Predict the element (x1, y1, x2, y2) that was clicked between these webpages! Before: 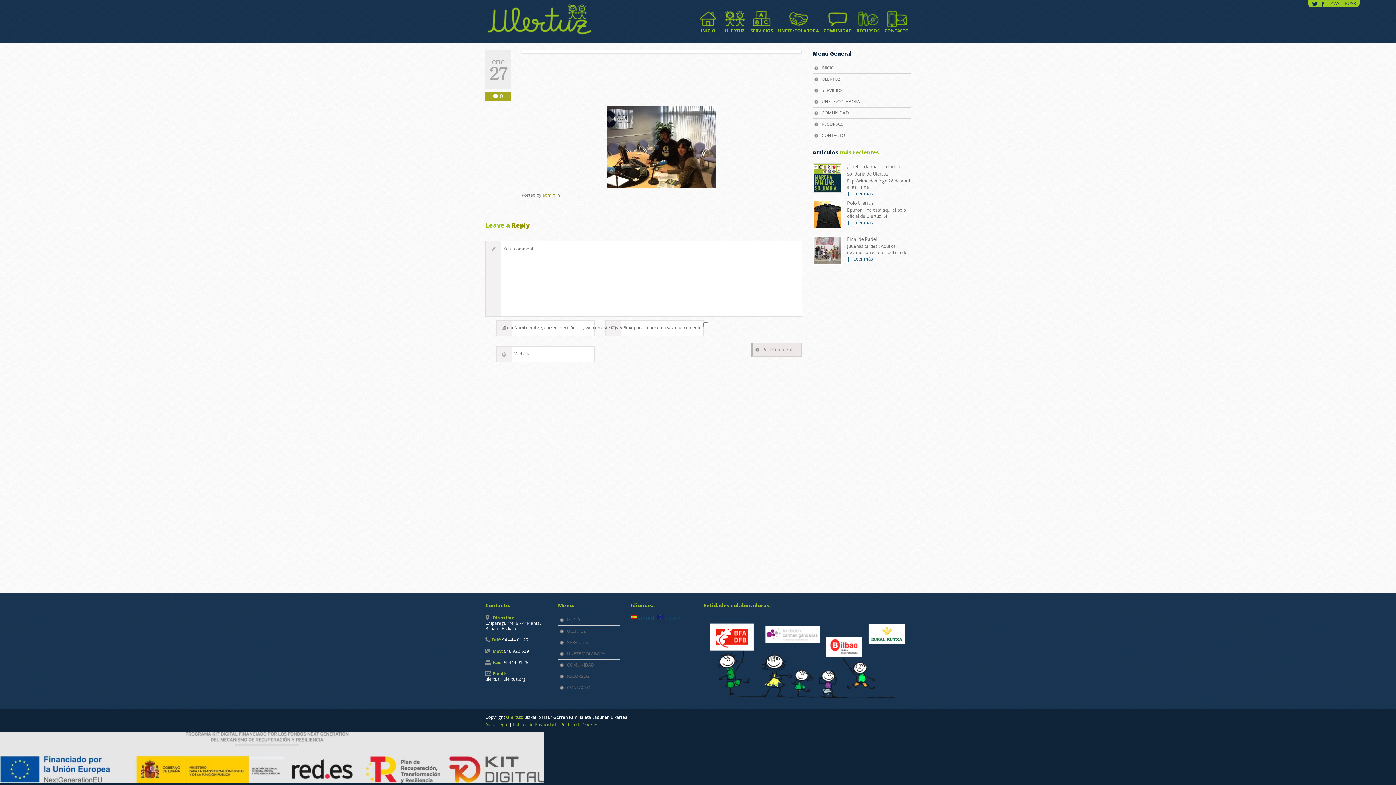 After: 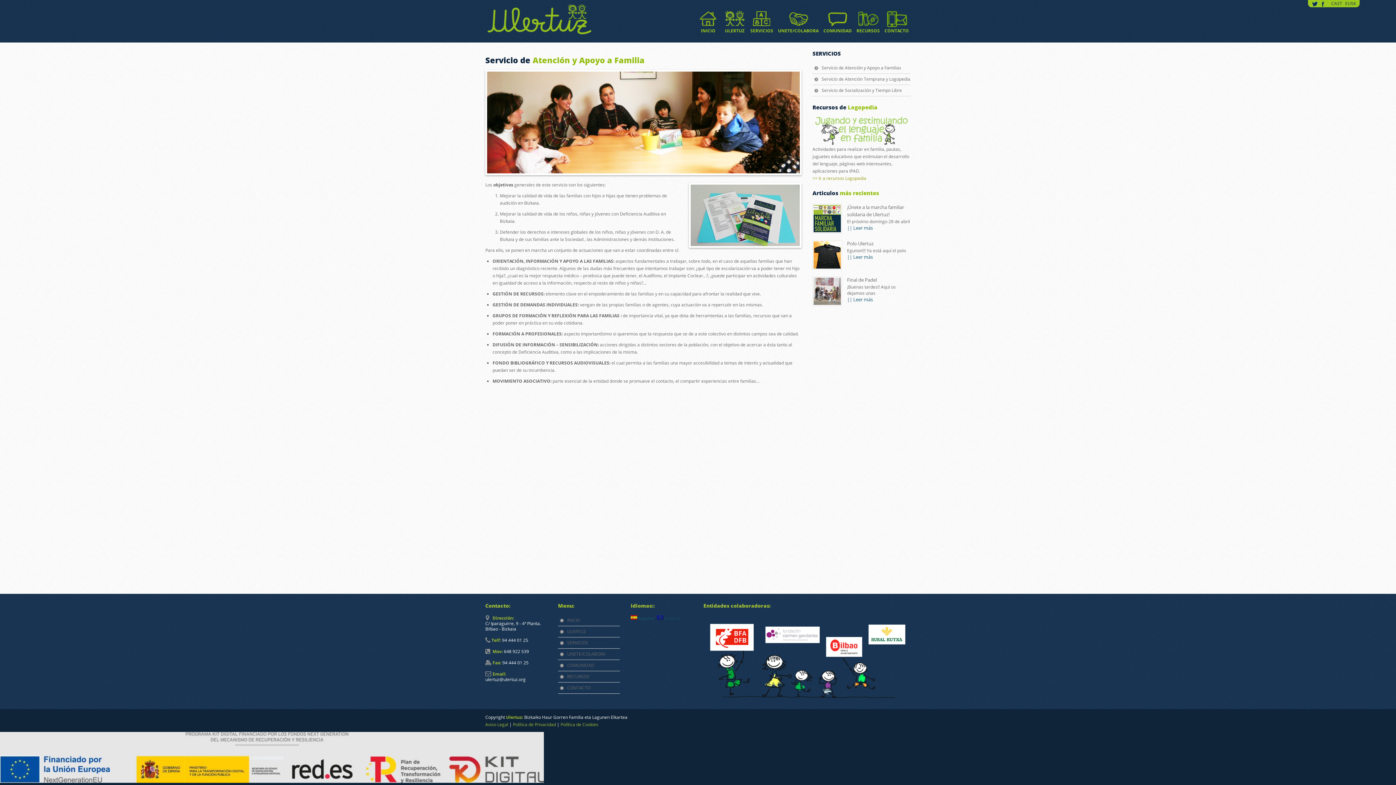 Action: bbox: (812, 85, 910, 96) label: SERVICIOS